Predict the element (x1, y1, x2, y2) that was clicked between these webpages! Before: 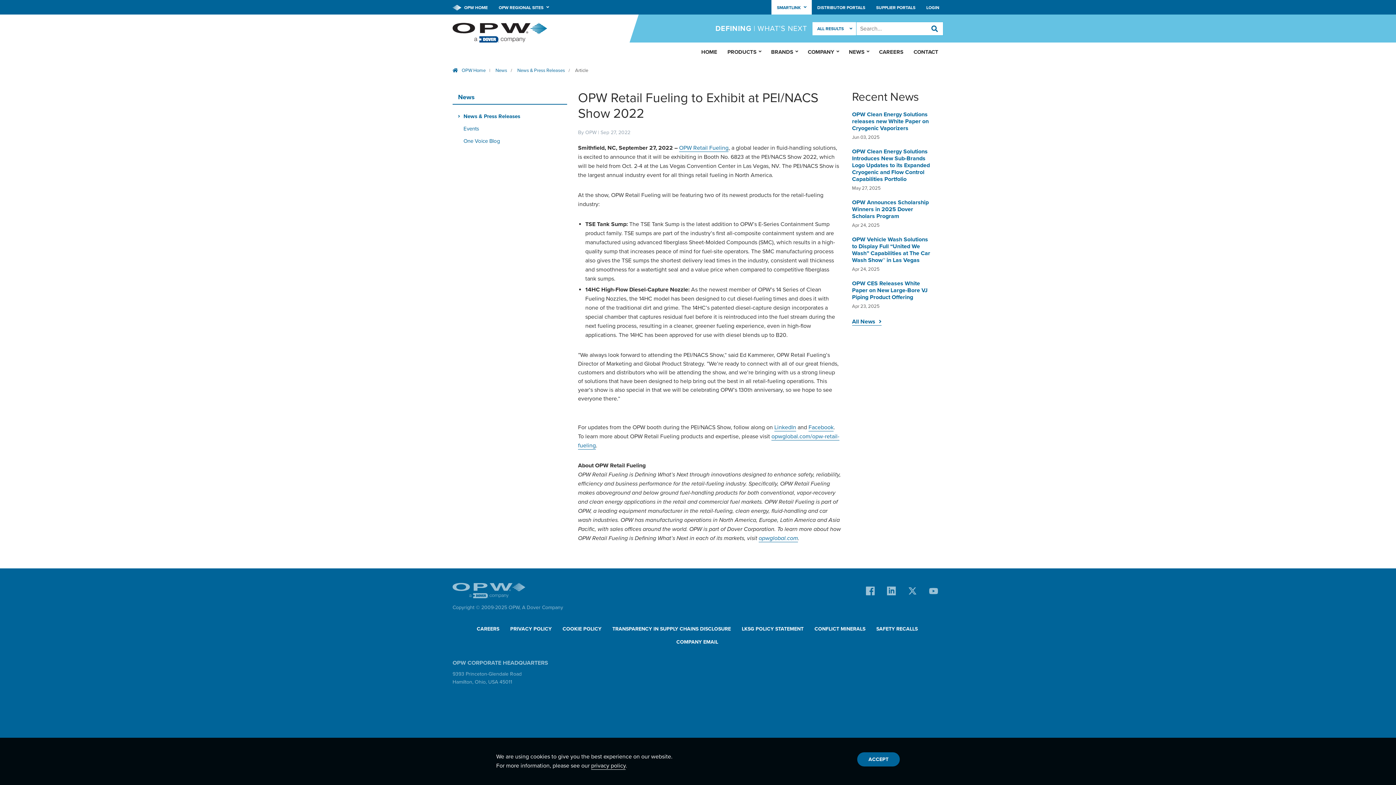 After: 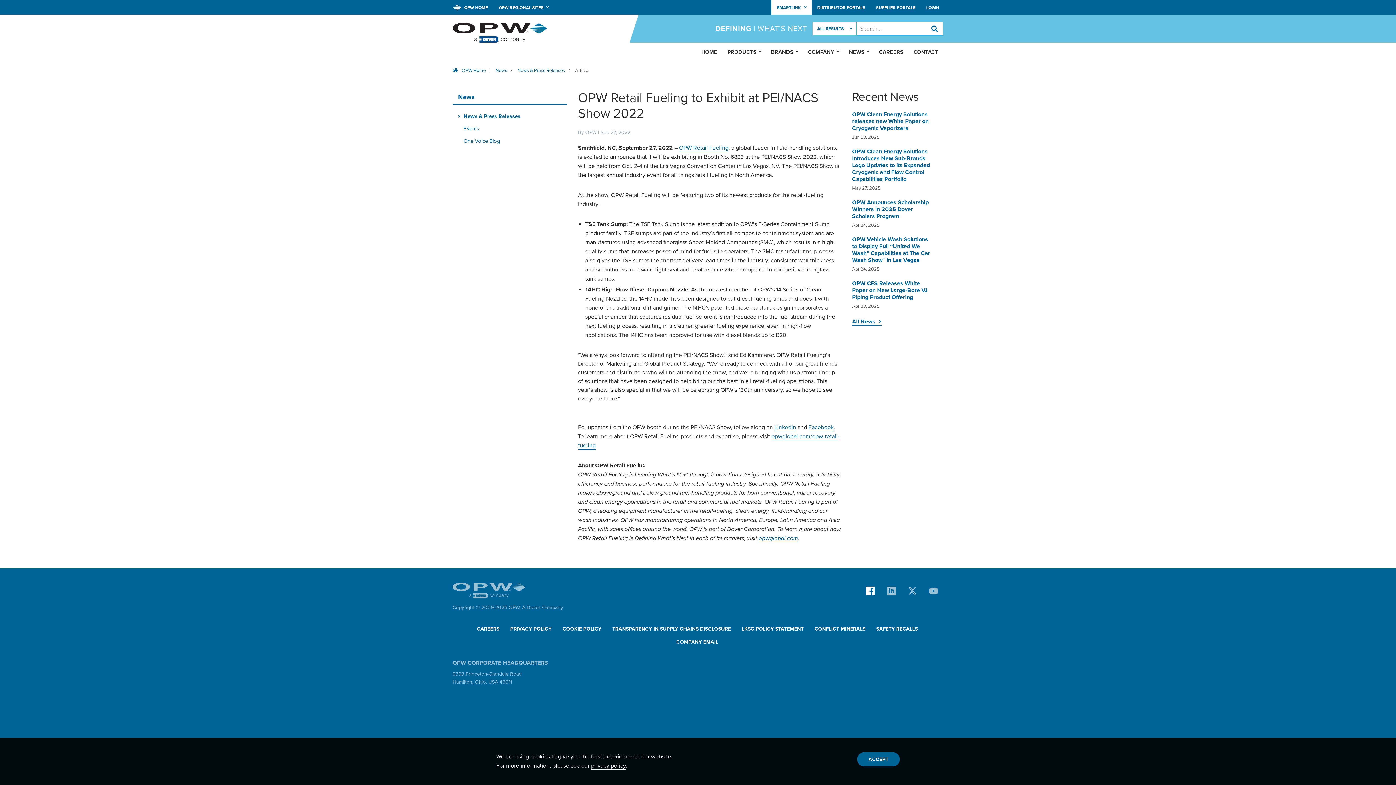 Action: bbox: (866, 586, 874, 595)